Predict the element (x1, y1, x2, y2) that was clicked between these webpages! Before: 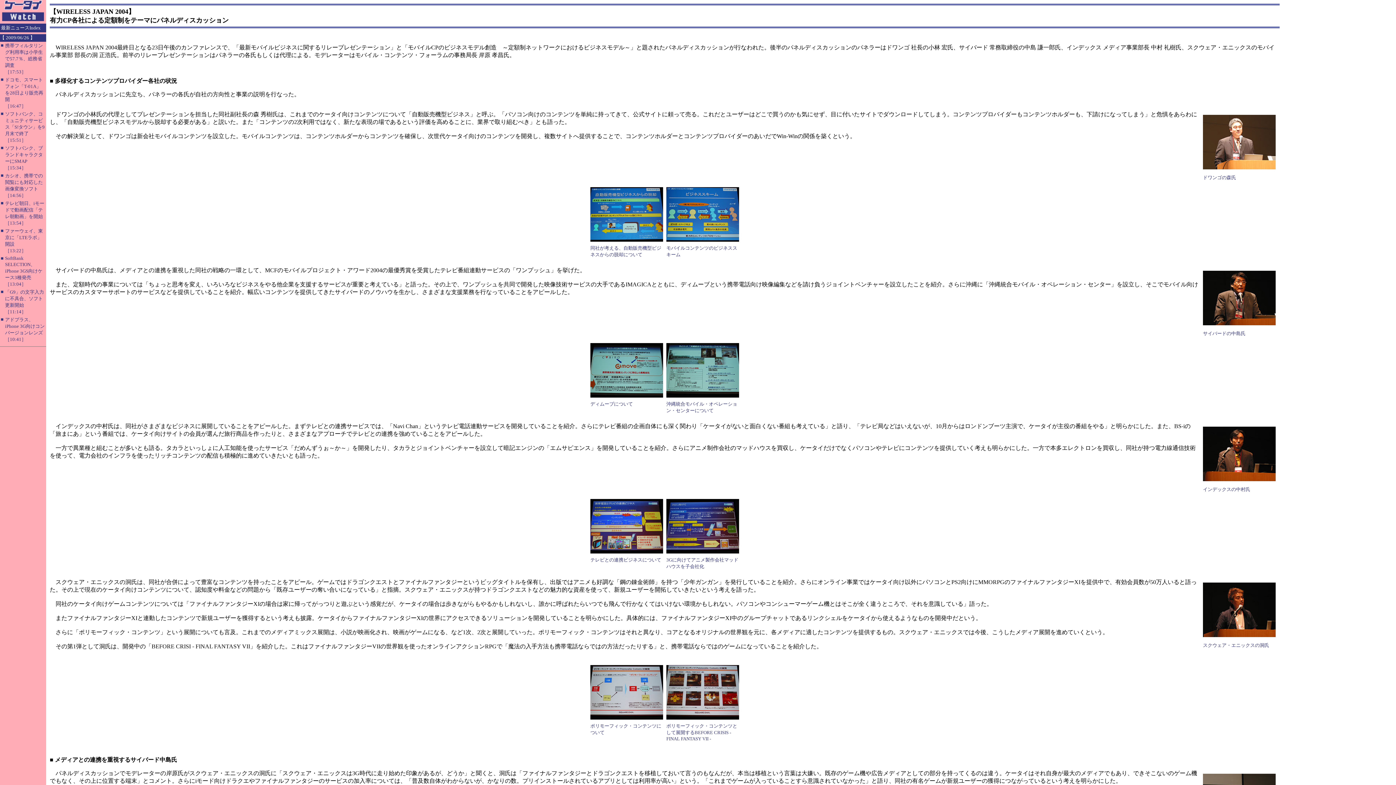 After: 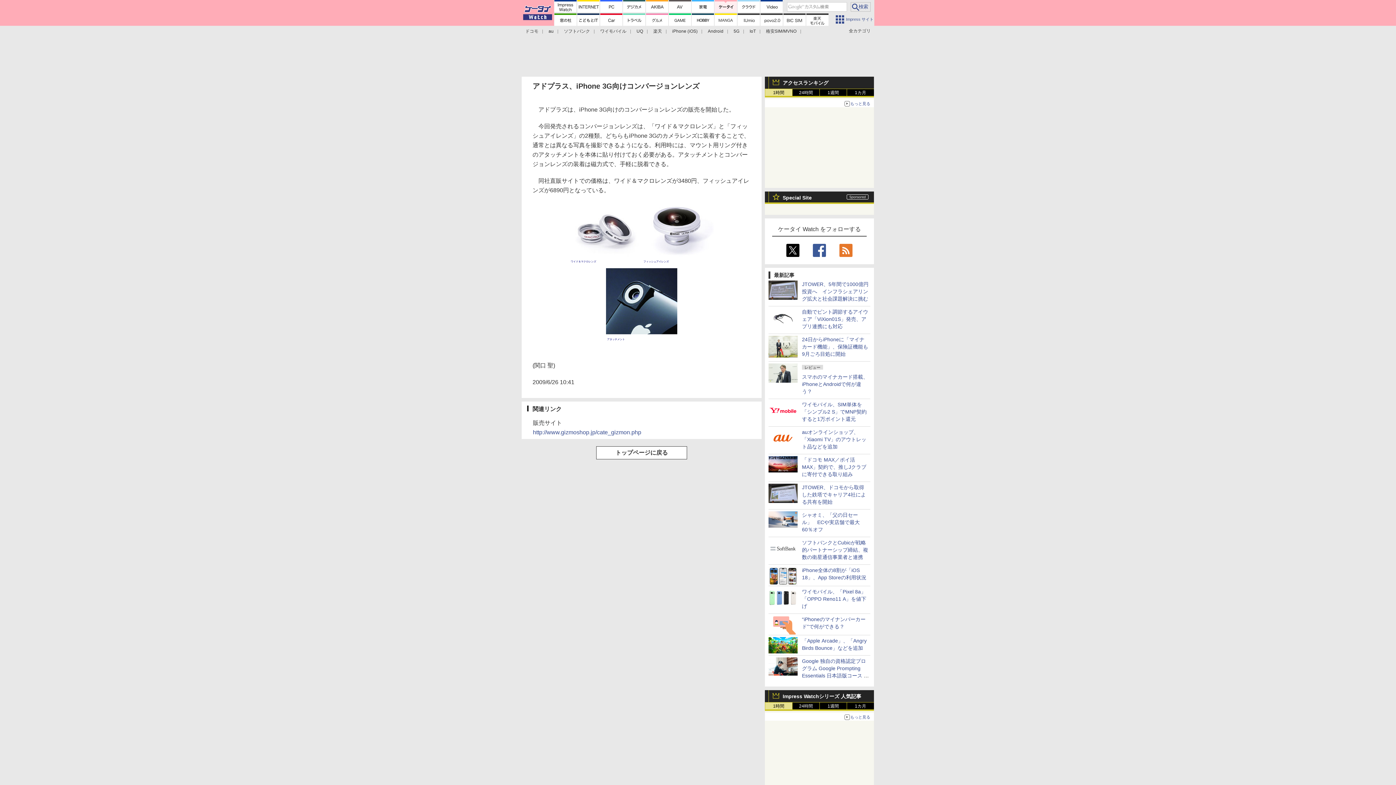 Action: bbox: (5, 316, 44, 342) label: アドプラス、iPhone 3G向けコンバージョンレンズ
［10:41］